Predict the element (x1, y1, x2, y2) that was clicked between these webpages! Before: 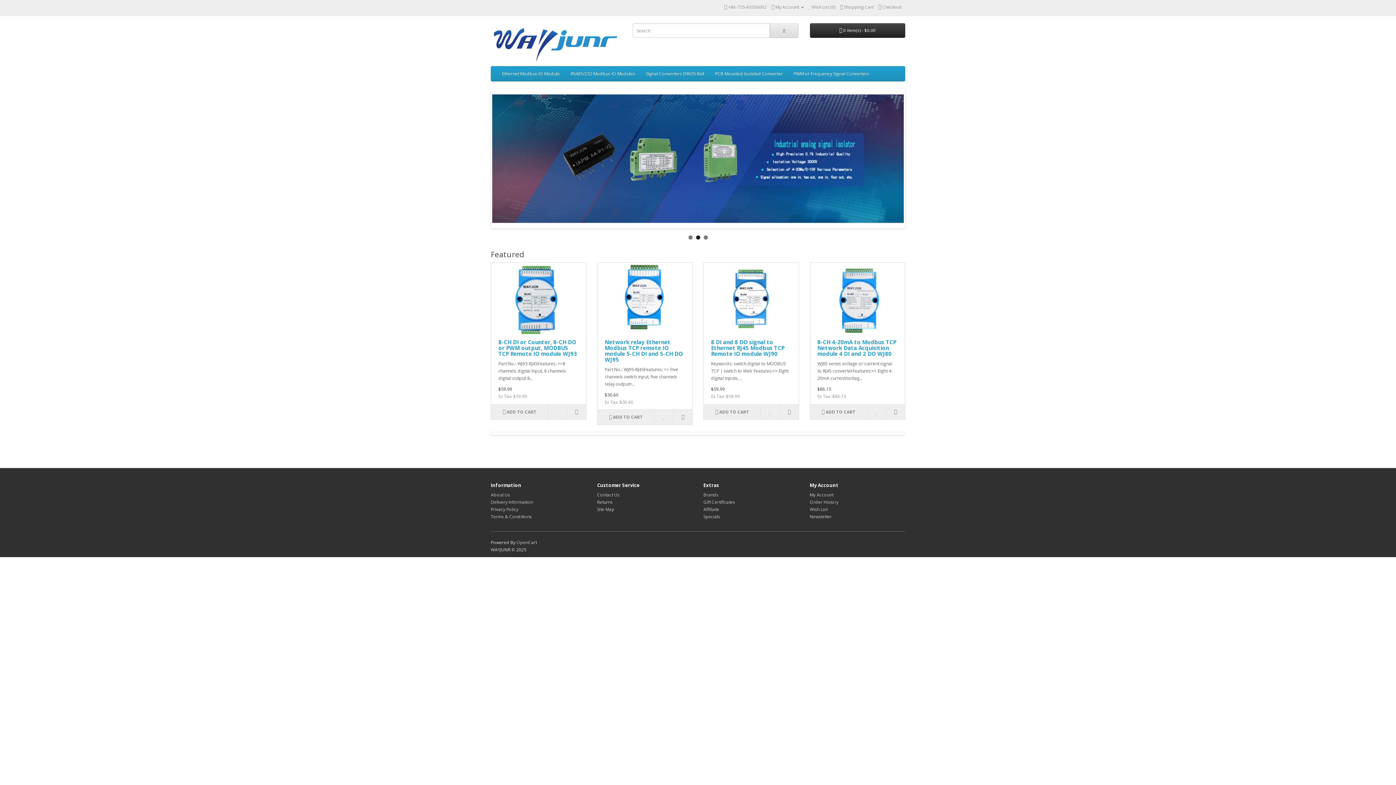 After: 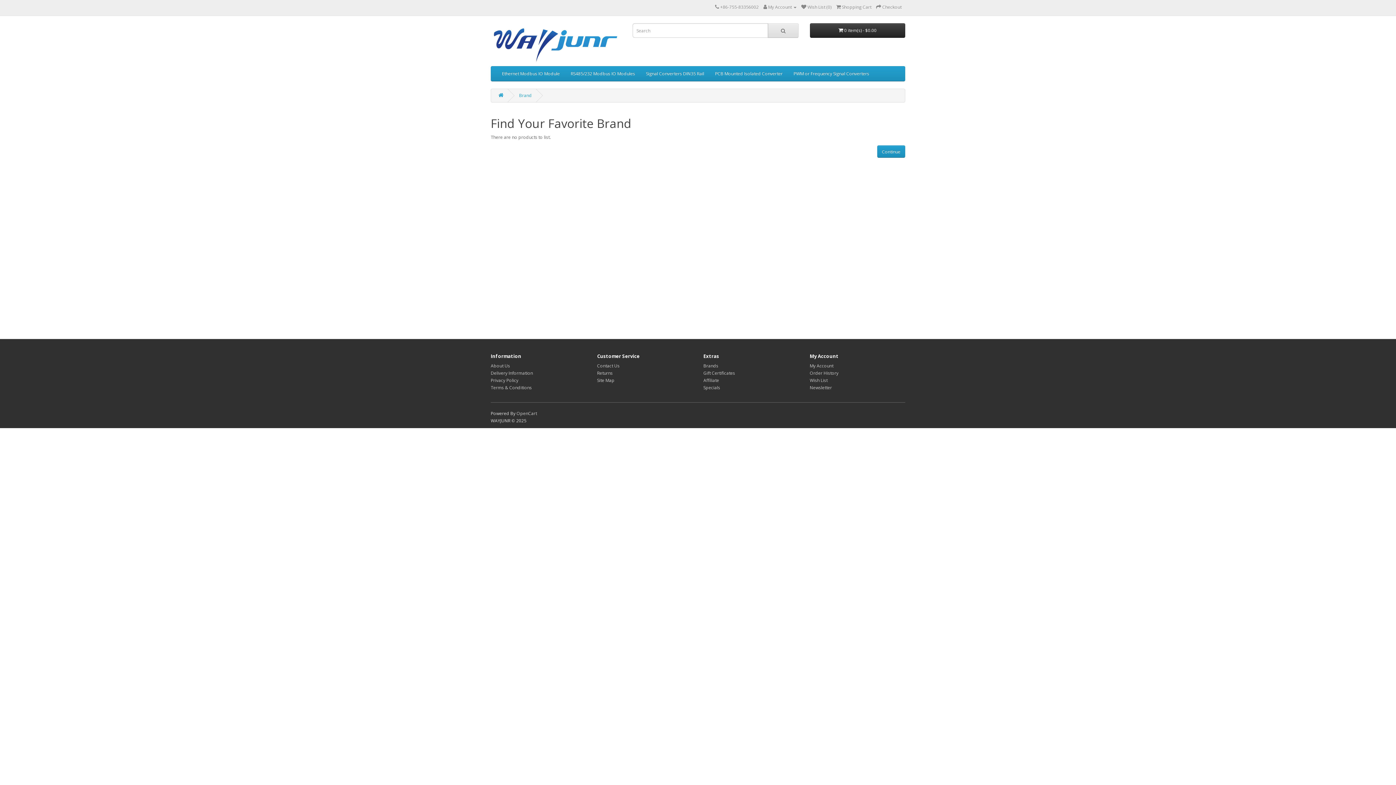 Action: label: Brands bbox: (703, 492, 718, 498)